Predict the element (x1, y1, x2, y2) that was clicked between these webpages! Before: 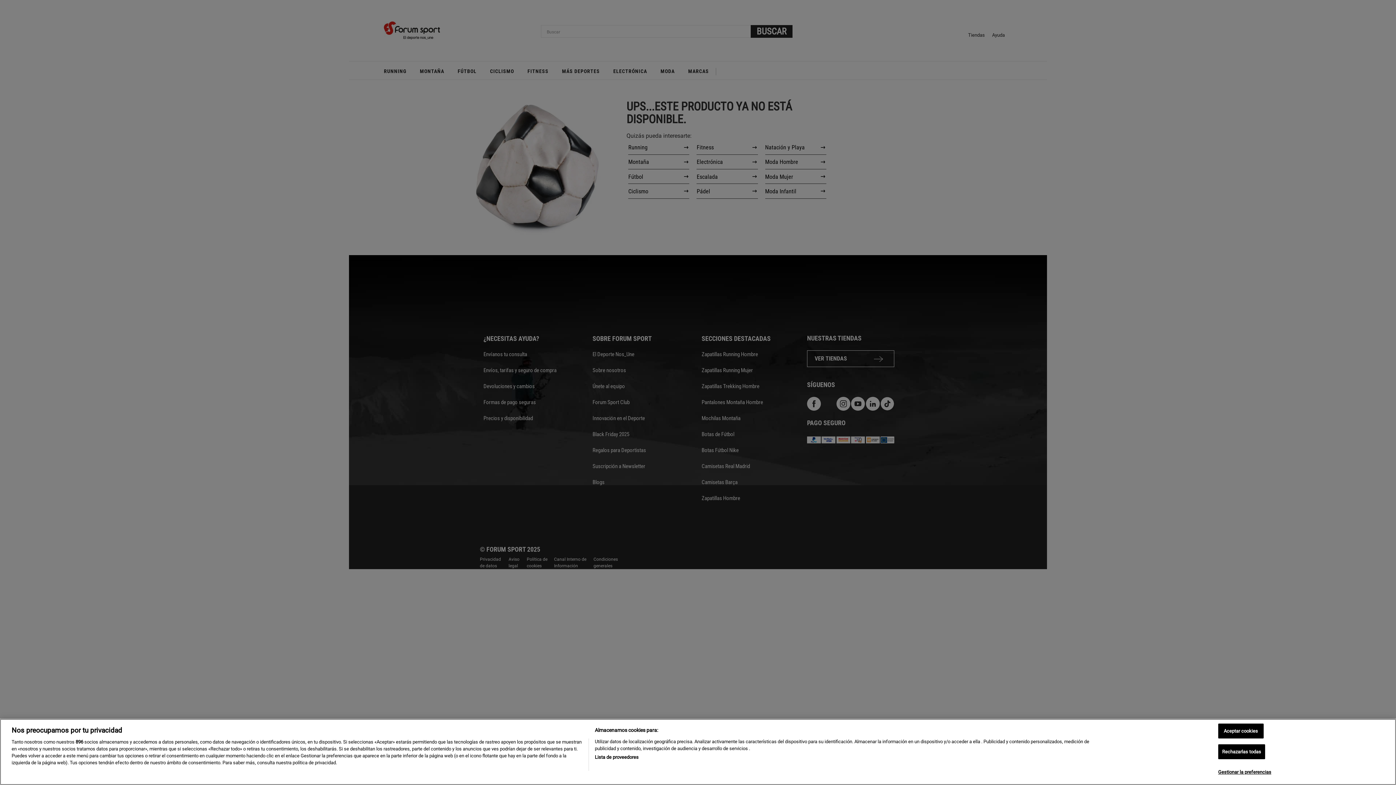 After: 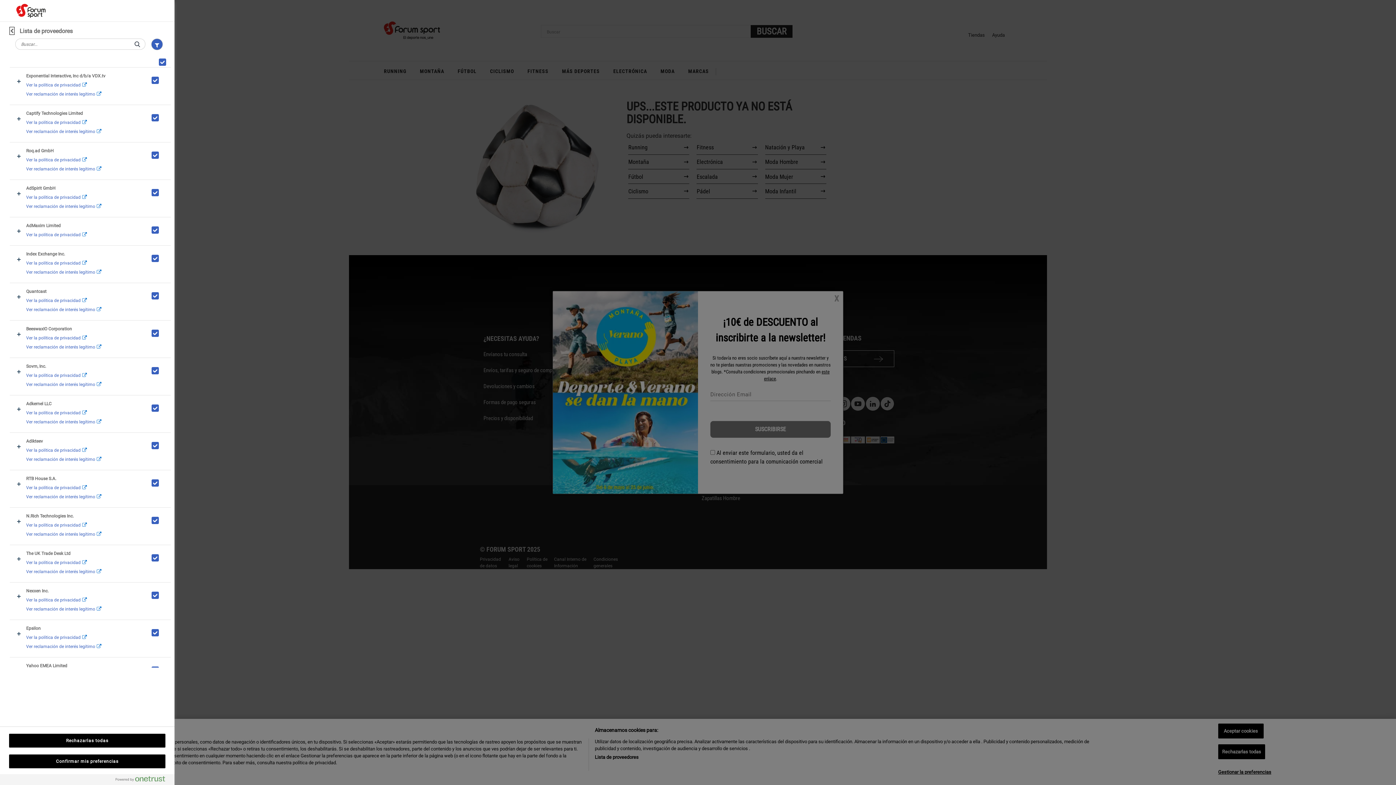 Action: label: Lista de proveedores bbox: (594, 754, 638, 761)